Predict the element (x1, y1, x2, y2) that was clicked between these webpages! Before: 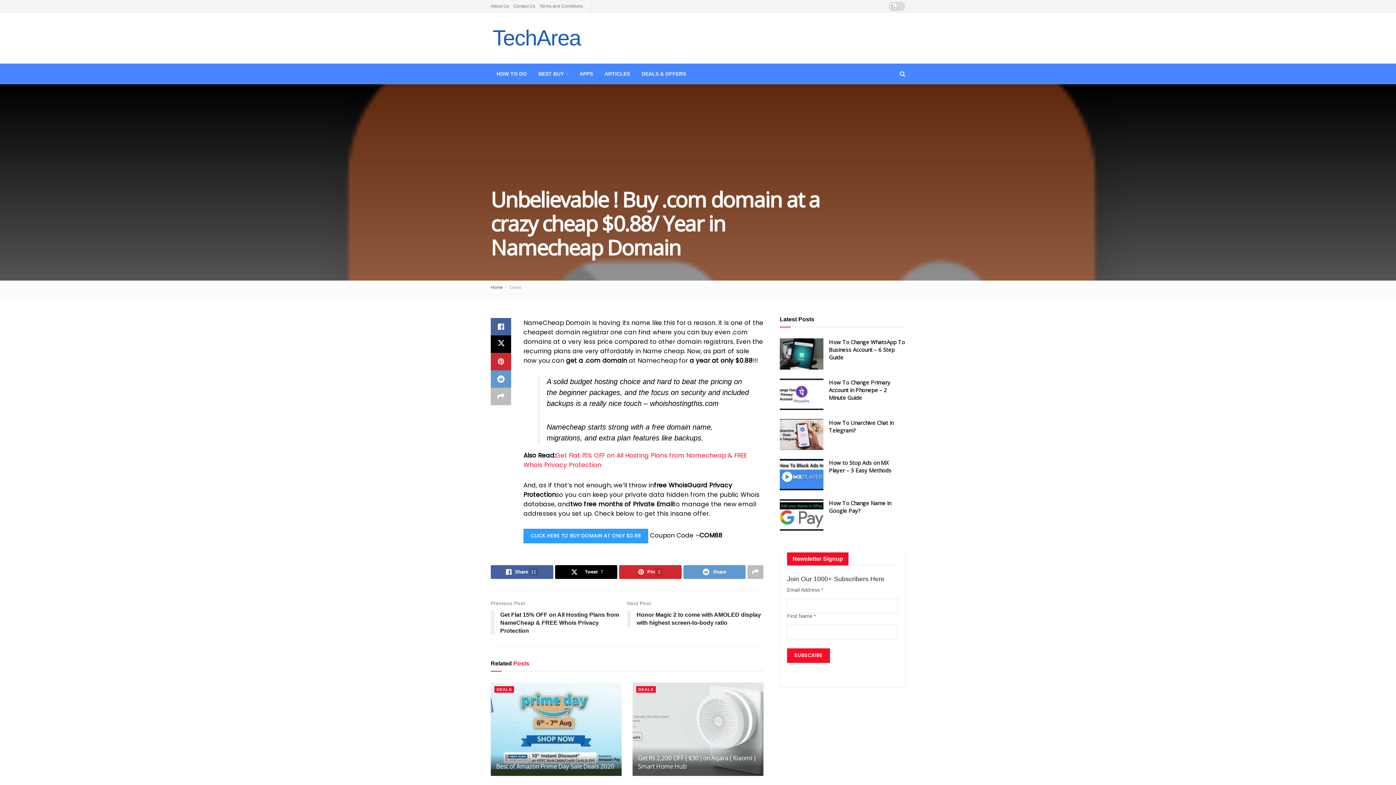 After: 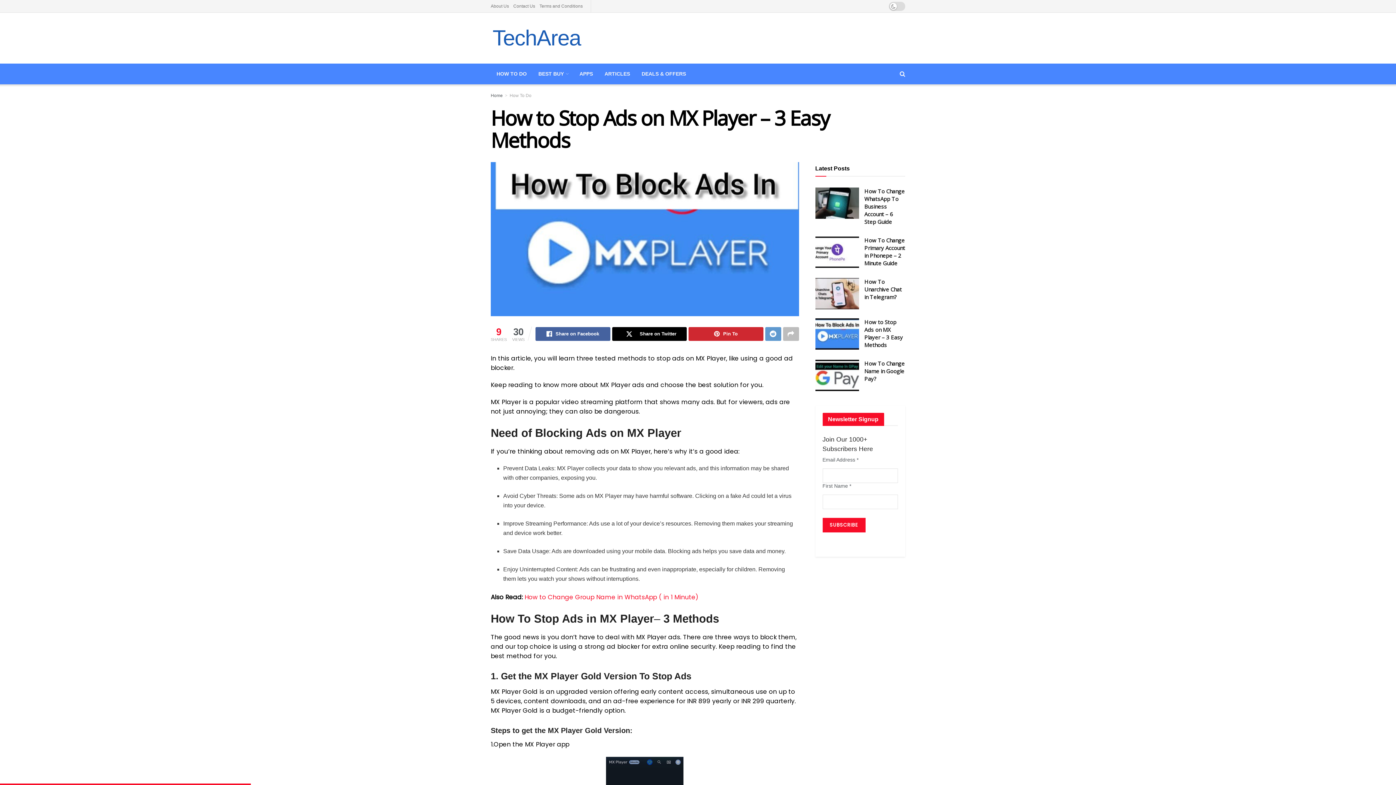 Action: bbox: (780, 459, 823, 490) label: Read article: How to Stop Ads on MX Player – 3 Easy Methods